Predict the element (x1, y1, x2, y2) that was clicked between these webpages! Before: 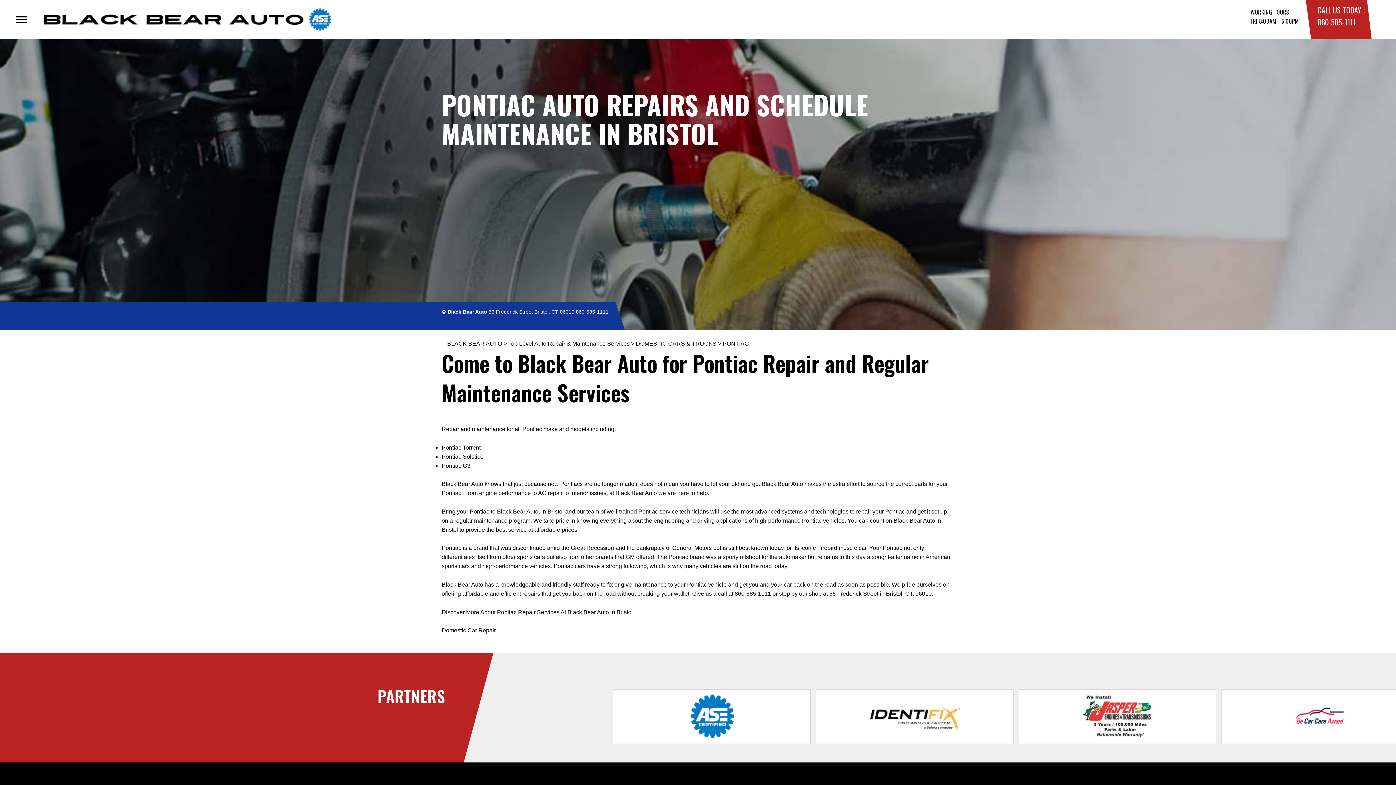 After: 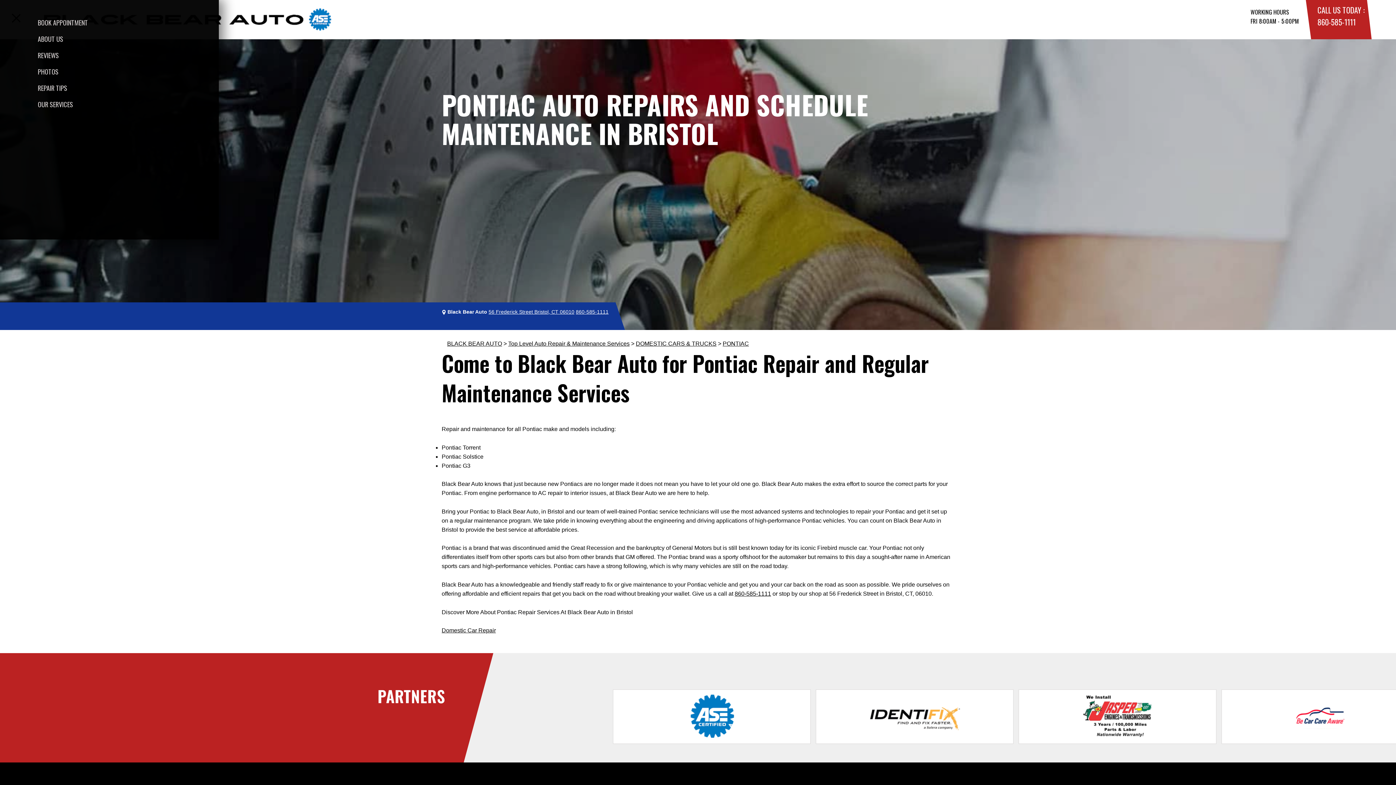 Action: bbox: (16, 16, 27, 22)